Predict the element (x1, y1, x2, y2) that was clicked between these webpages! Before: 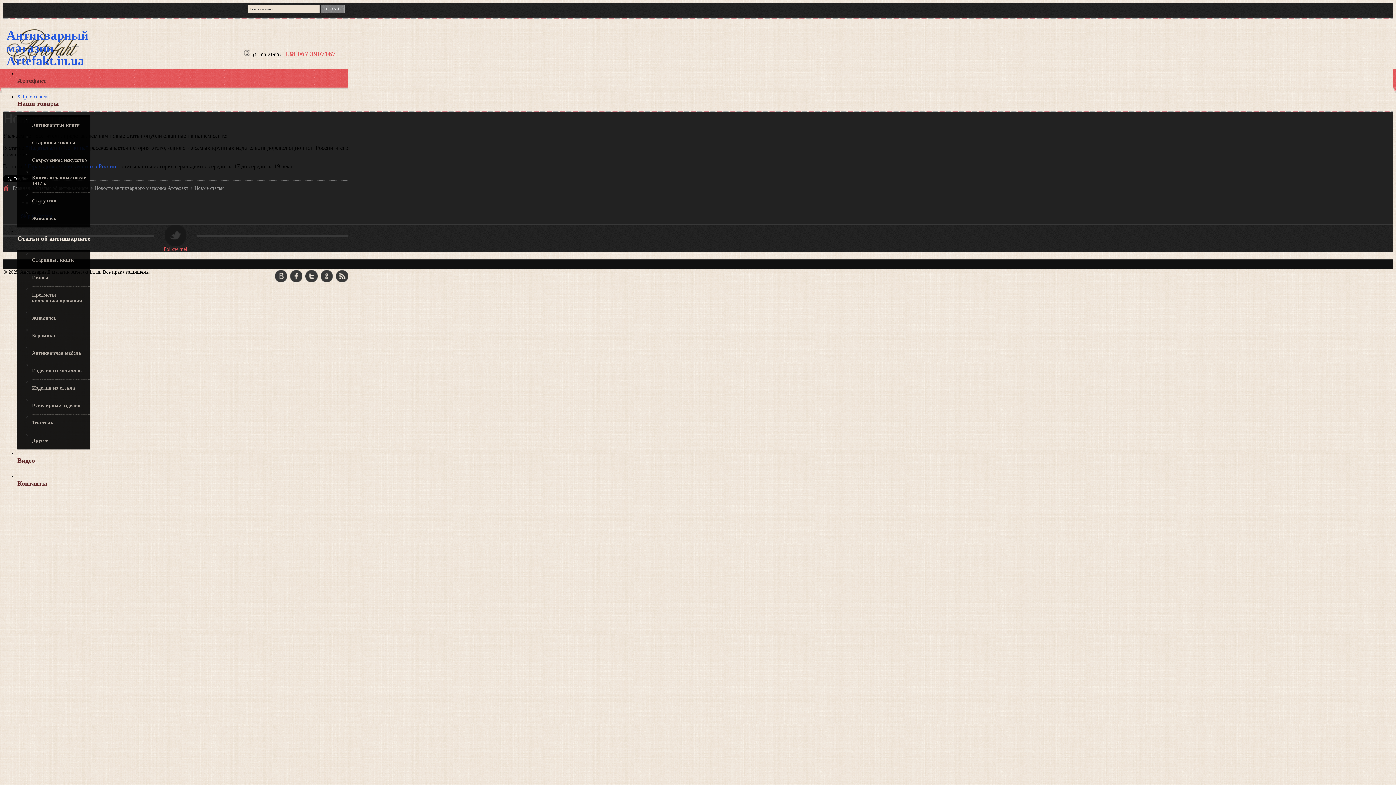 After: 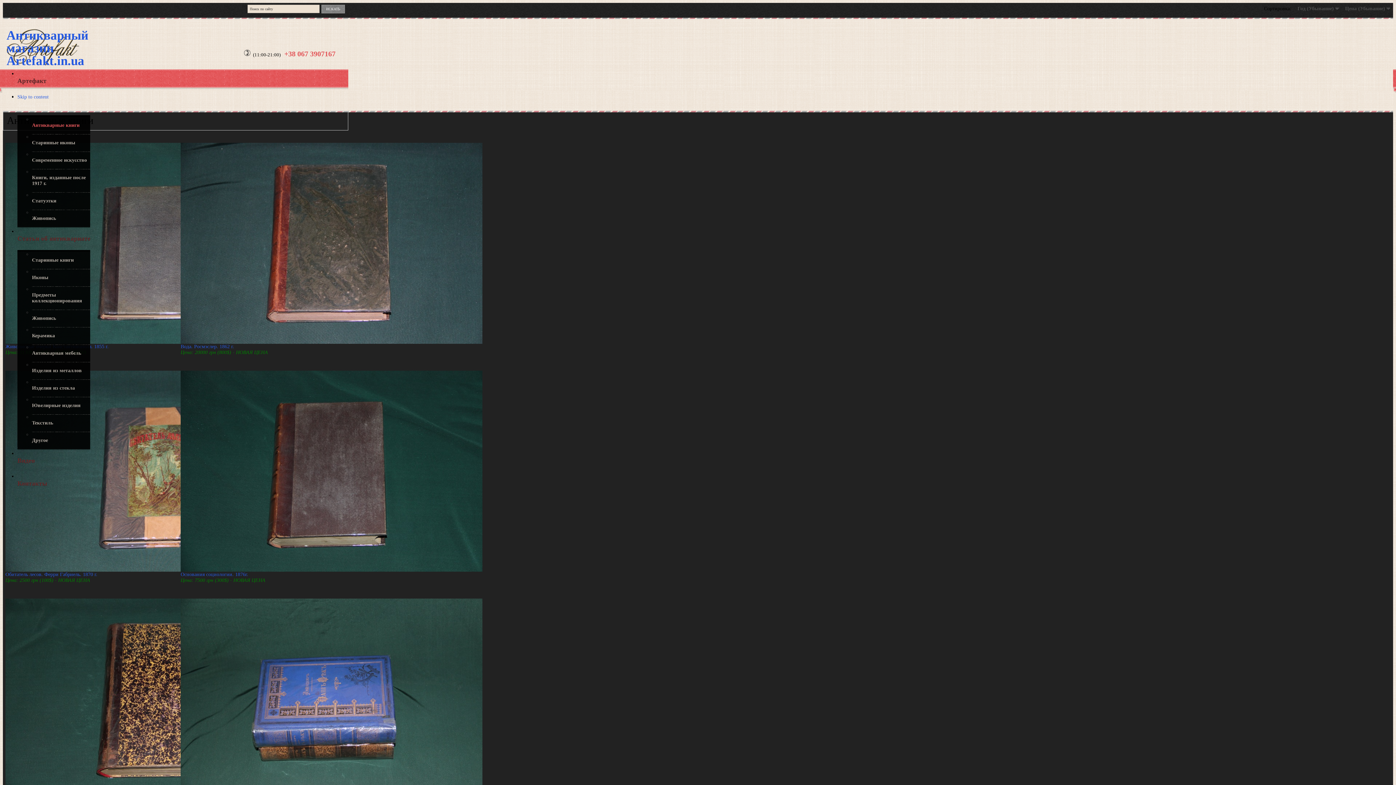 Action: bbox: (32, 113, 90, 136) label: Антикварные книги